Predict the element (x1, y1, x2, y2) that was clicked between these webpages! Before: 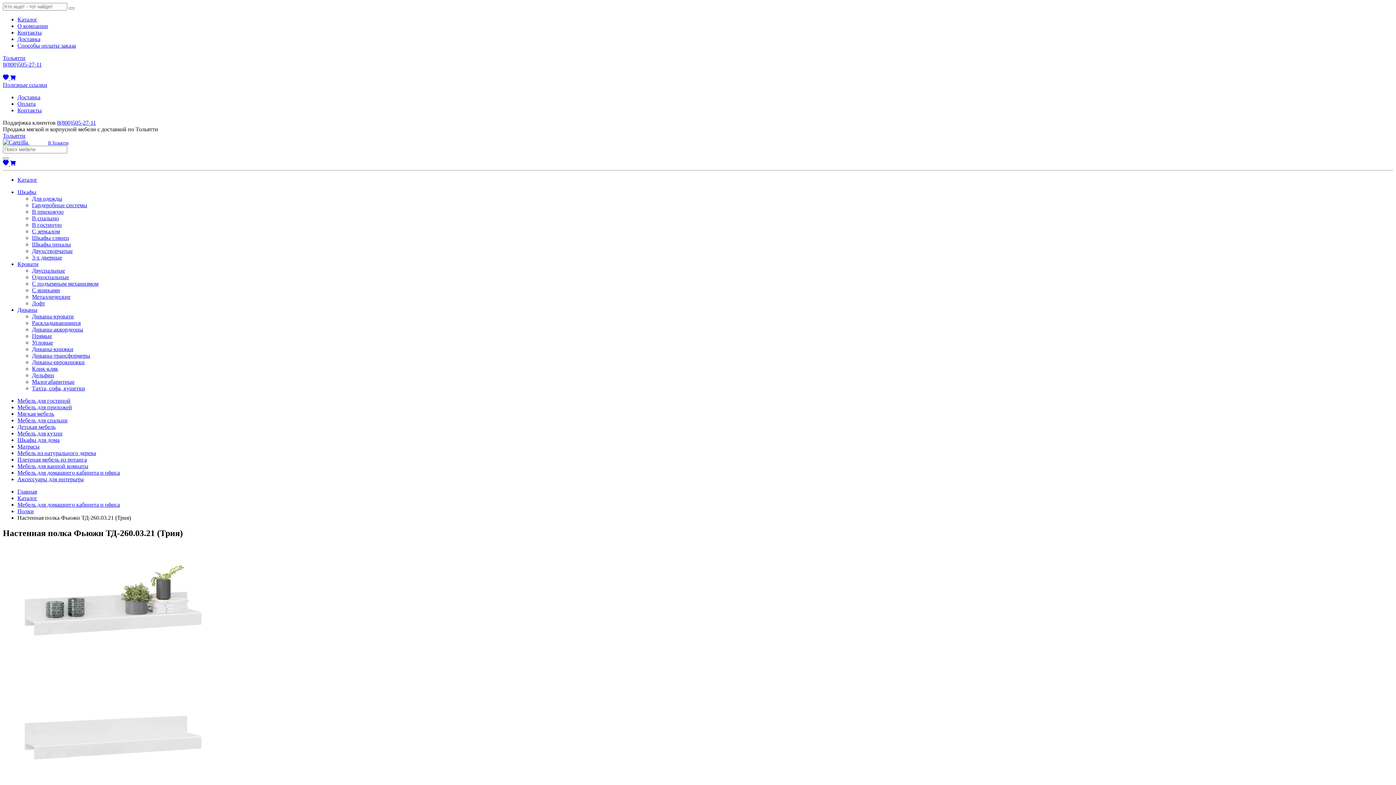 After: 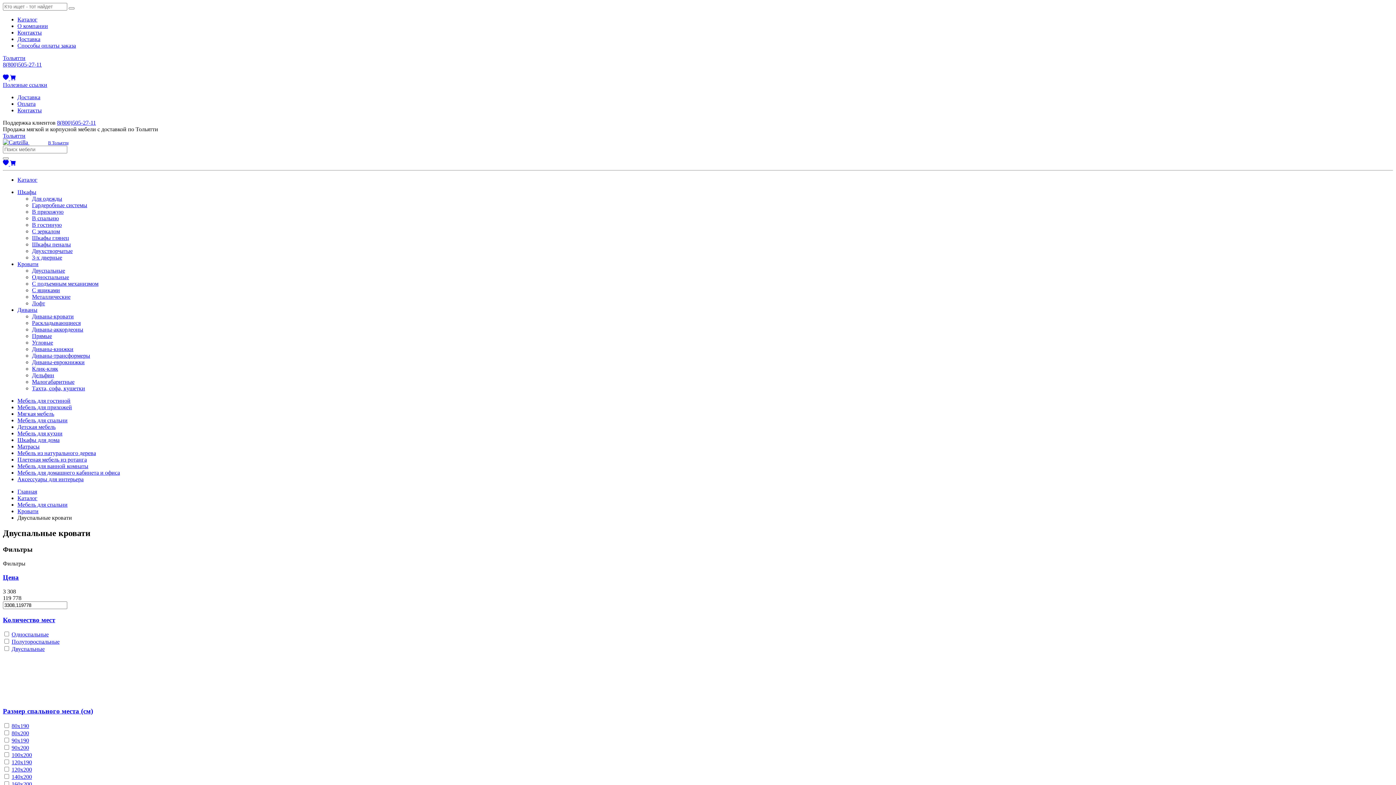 Action: label: Двуспальные bbox: (32, 267, 65, 273)